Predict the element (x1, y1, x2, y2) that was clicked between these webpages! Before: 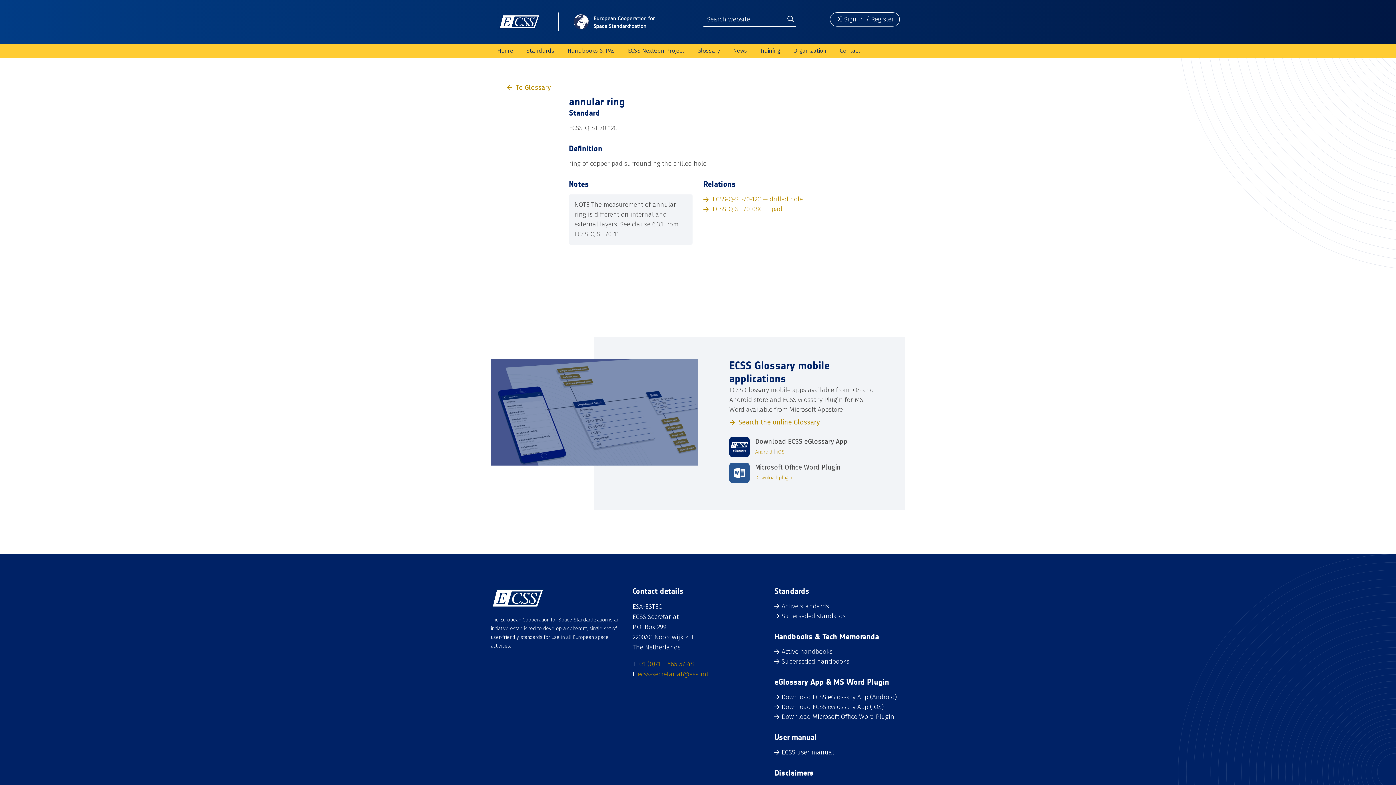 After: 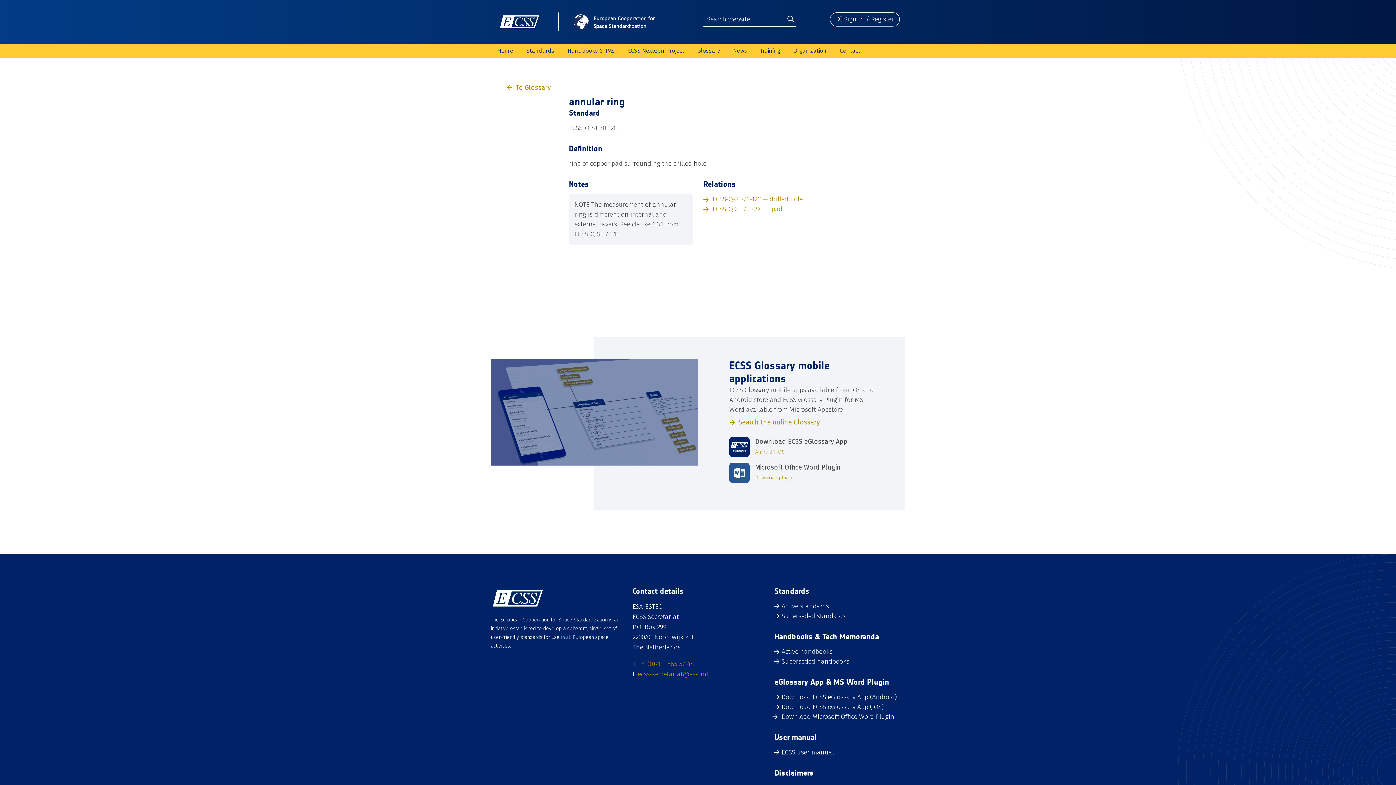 Action: bbox: (781, 713, 894, 721) label: Download Microsoft Office Word Plugin